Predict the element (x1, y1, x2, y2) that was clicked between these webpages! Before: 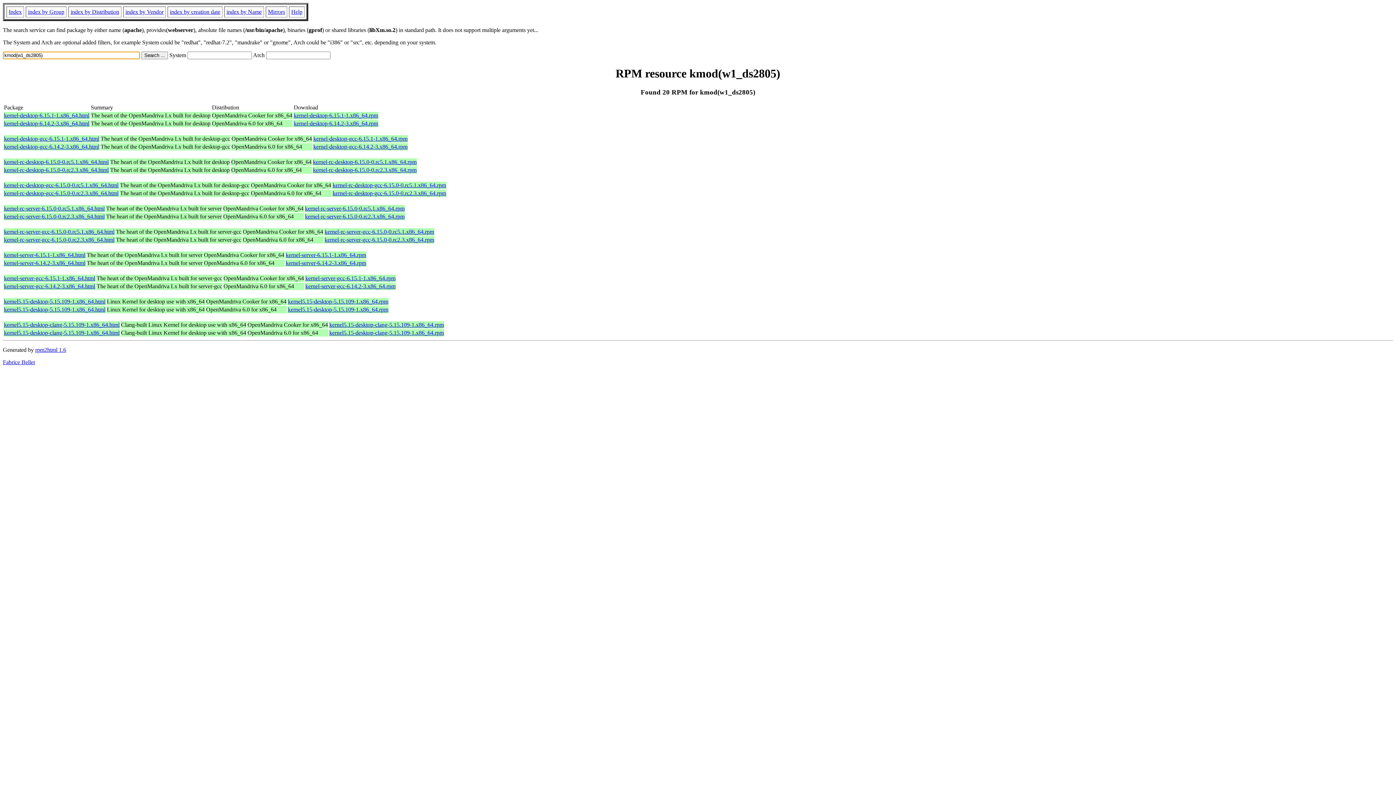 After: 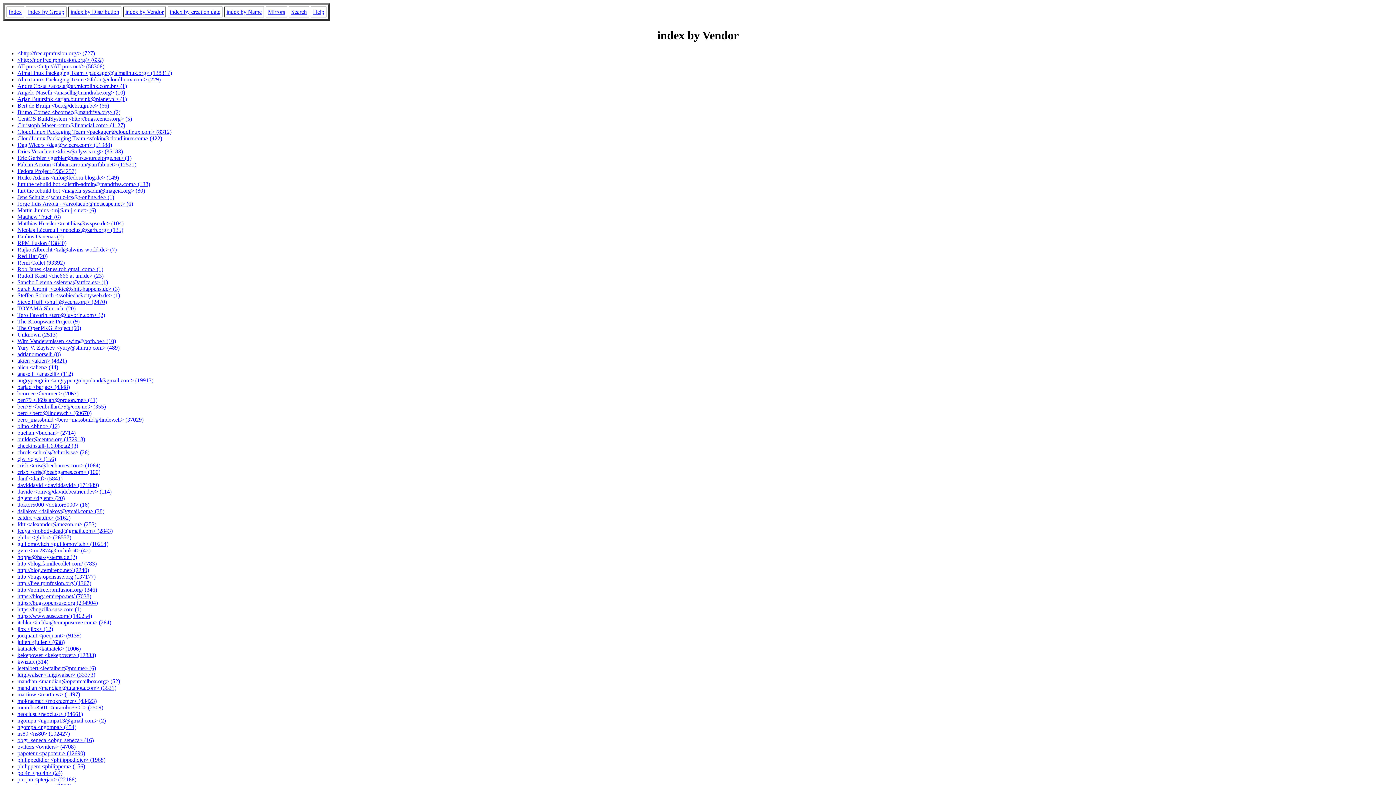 Action: label: index by Vendor bbox: (125, 8, 163, 14)